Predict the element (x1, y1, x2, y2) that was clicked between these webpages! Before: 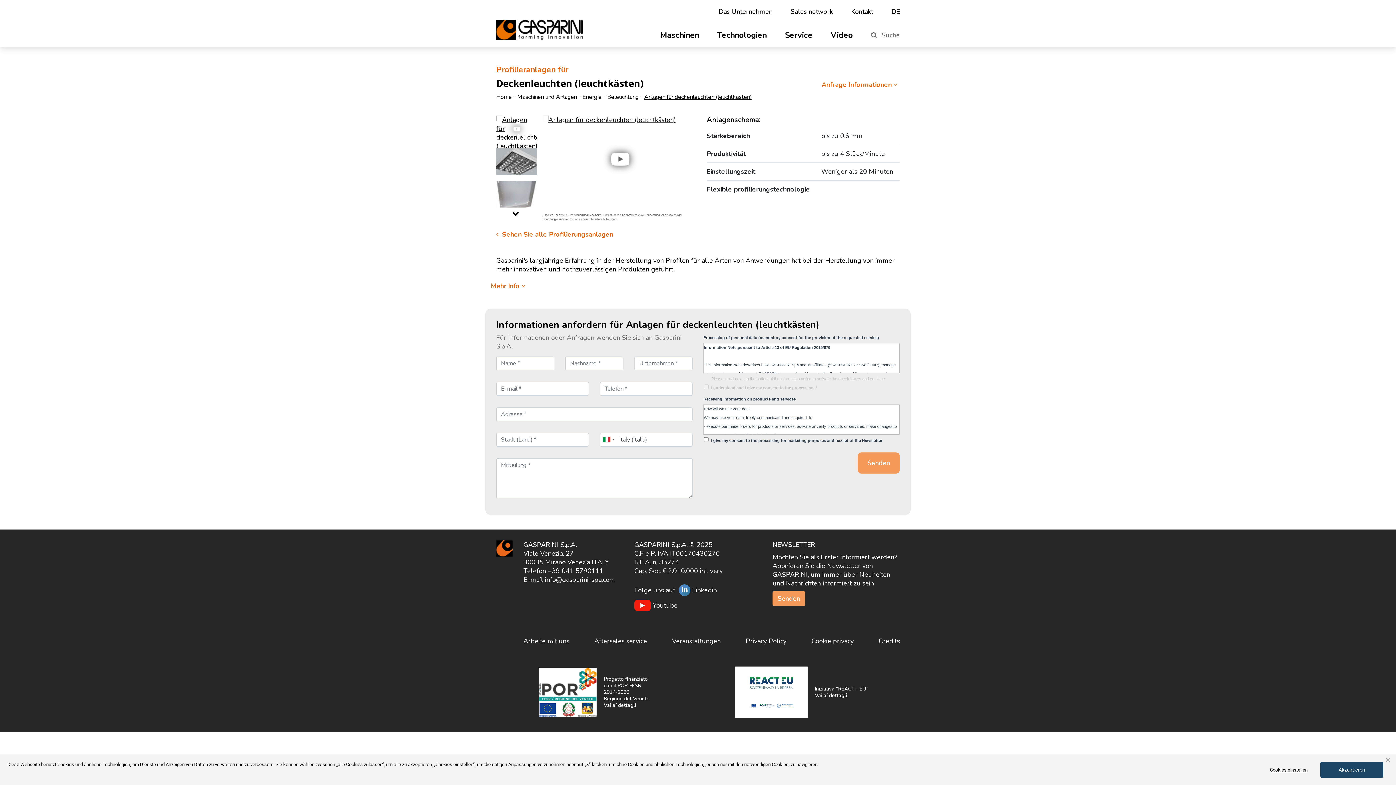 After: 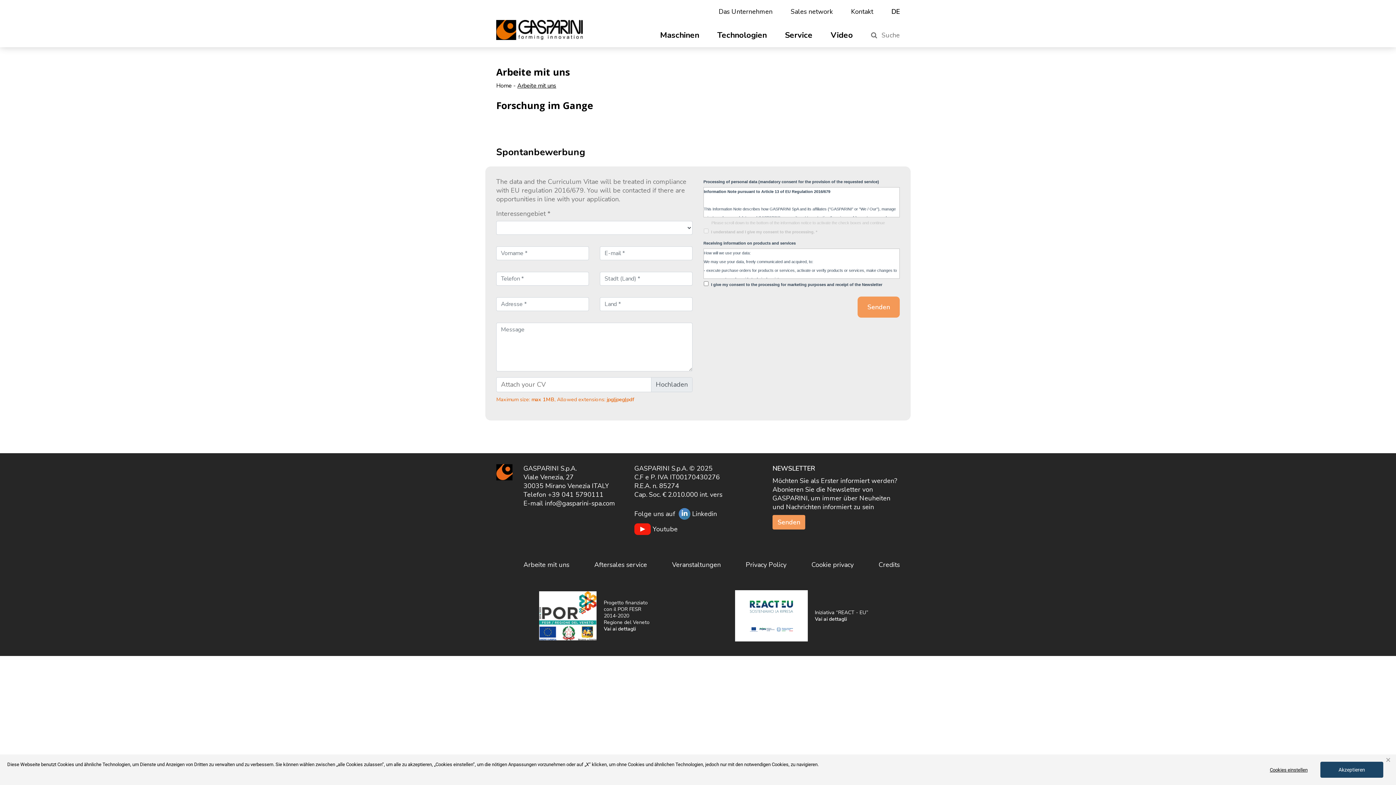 Action: label: Arbeite mit uns bbox: (523, 637, 569, 645)